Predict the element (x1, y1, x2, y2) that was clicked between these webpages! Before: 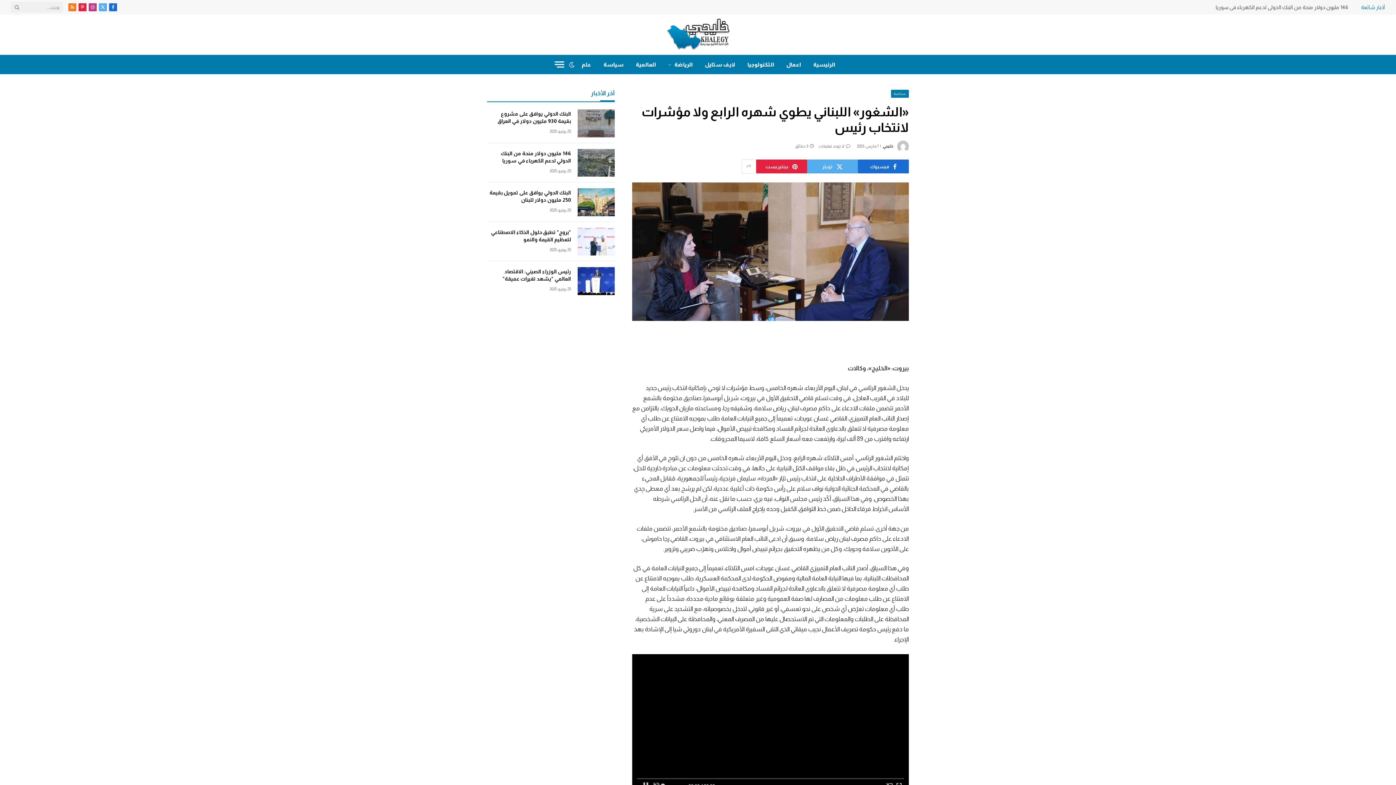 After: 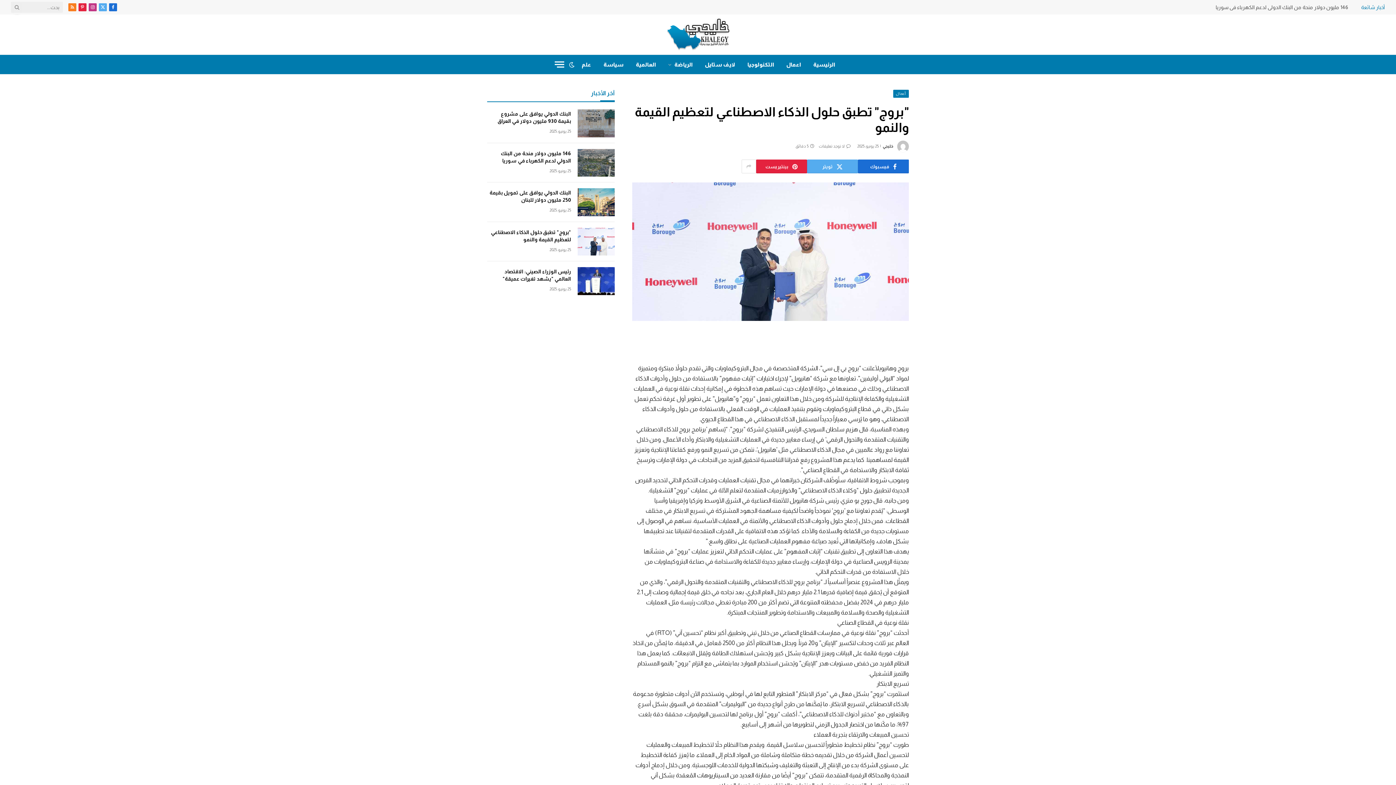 Action: bbox: (577, 227, 614, 255)